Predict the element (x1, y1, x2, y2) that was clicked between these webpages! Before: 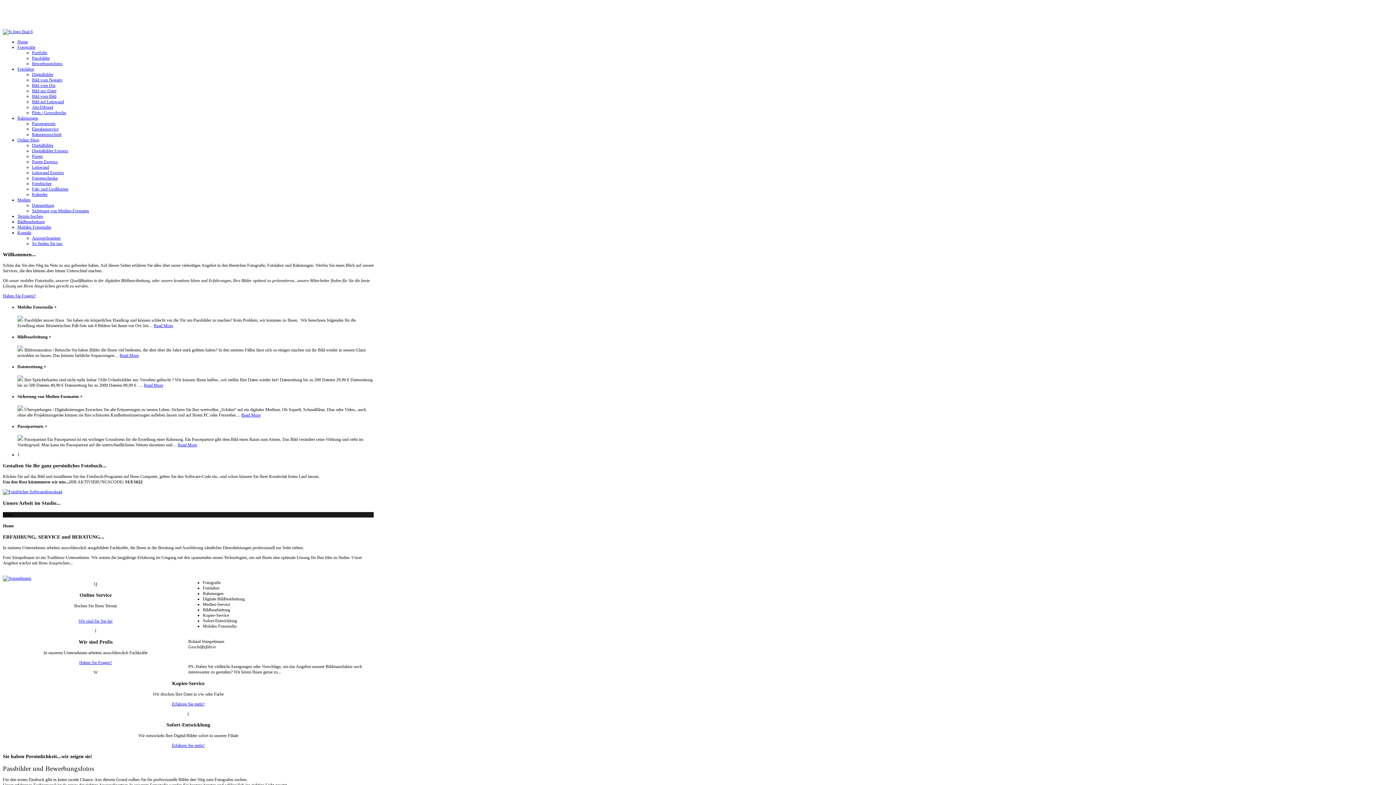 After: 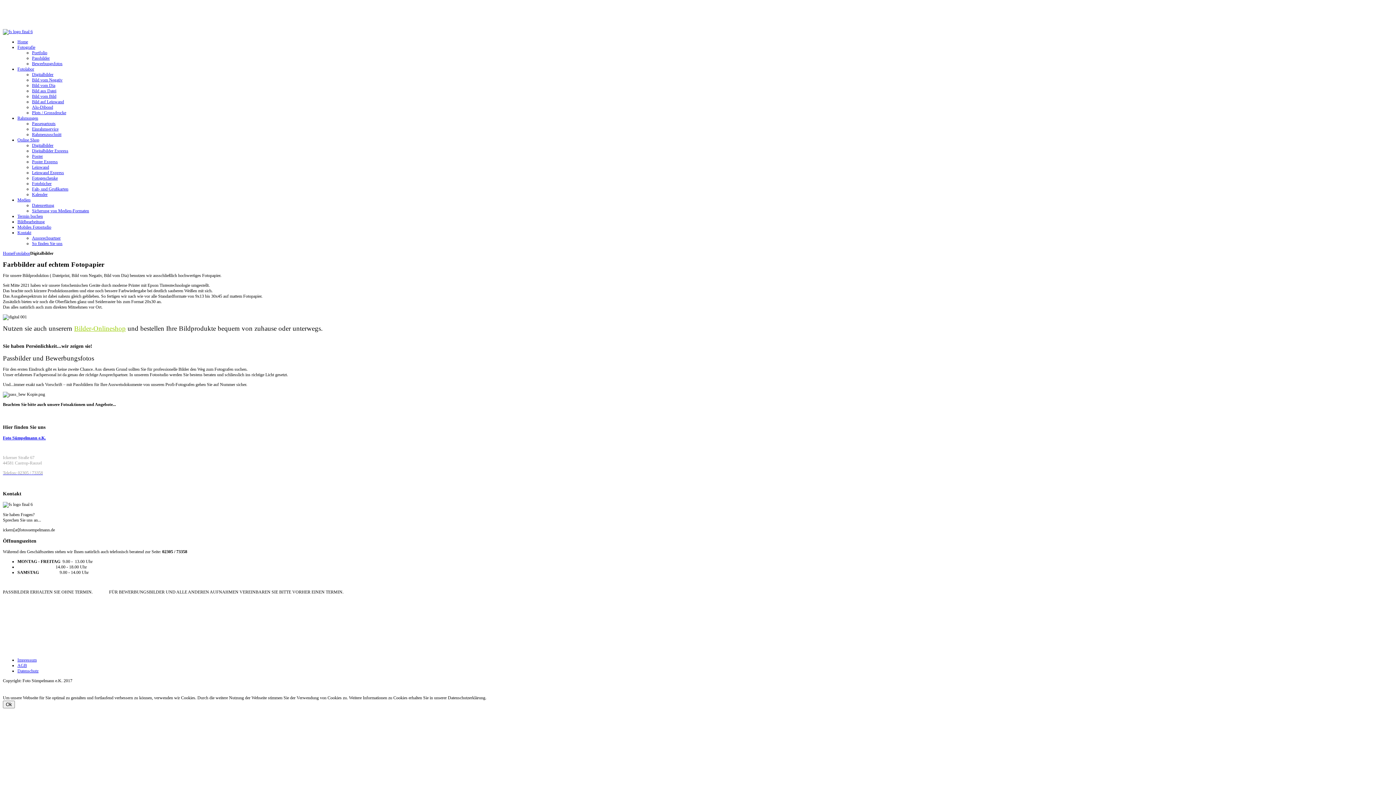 Action: label: Digitalbilder bbox: (32, 72, 53, 77)